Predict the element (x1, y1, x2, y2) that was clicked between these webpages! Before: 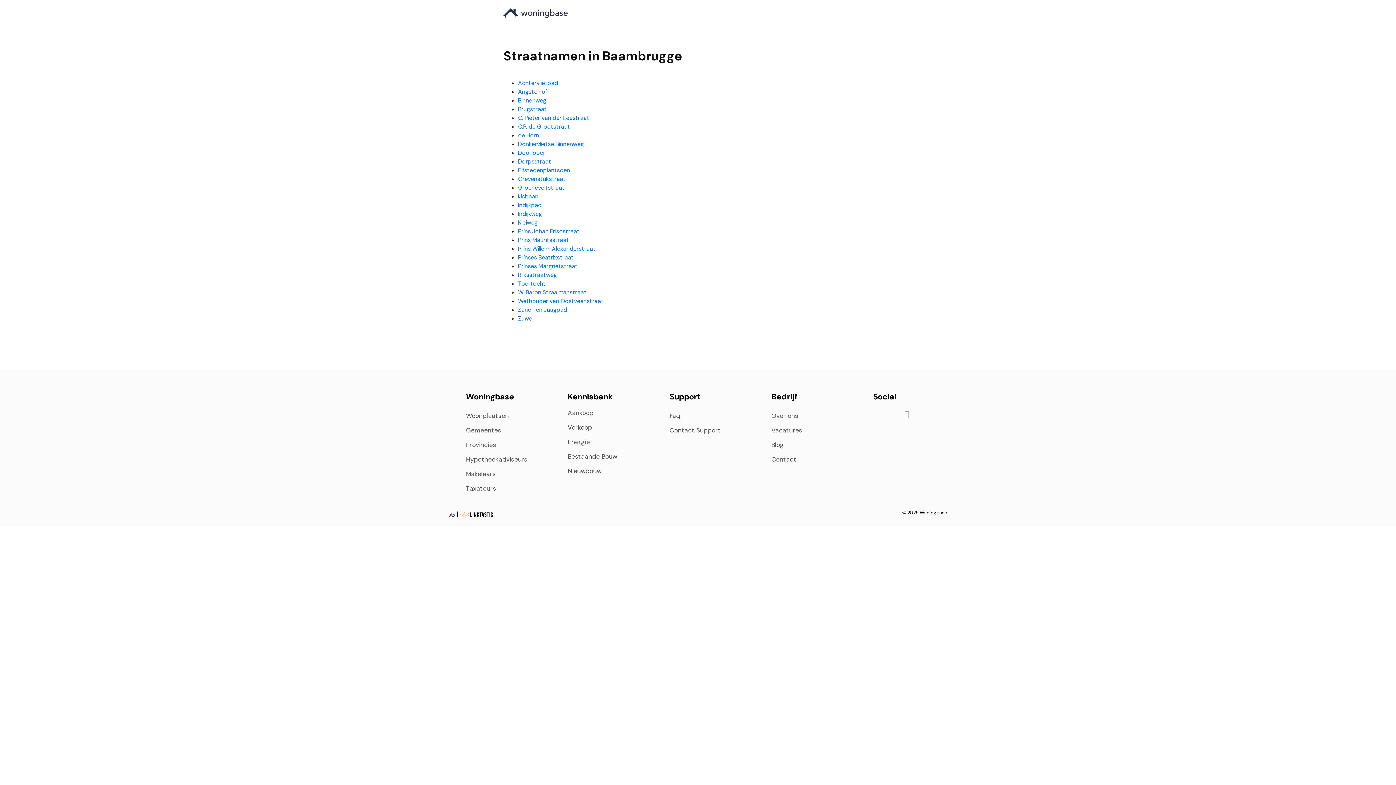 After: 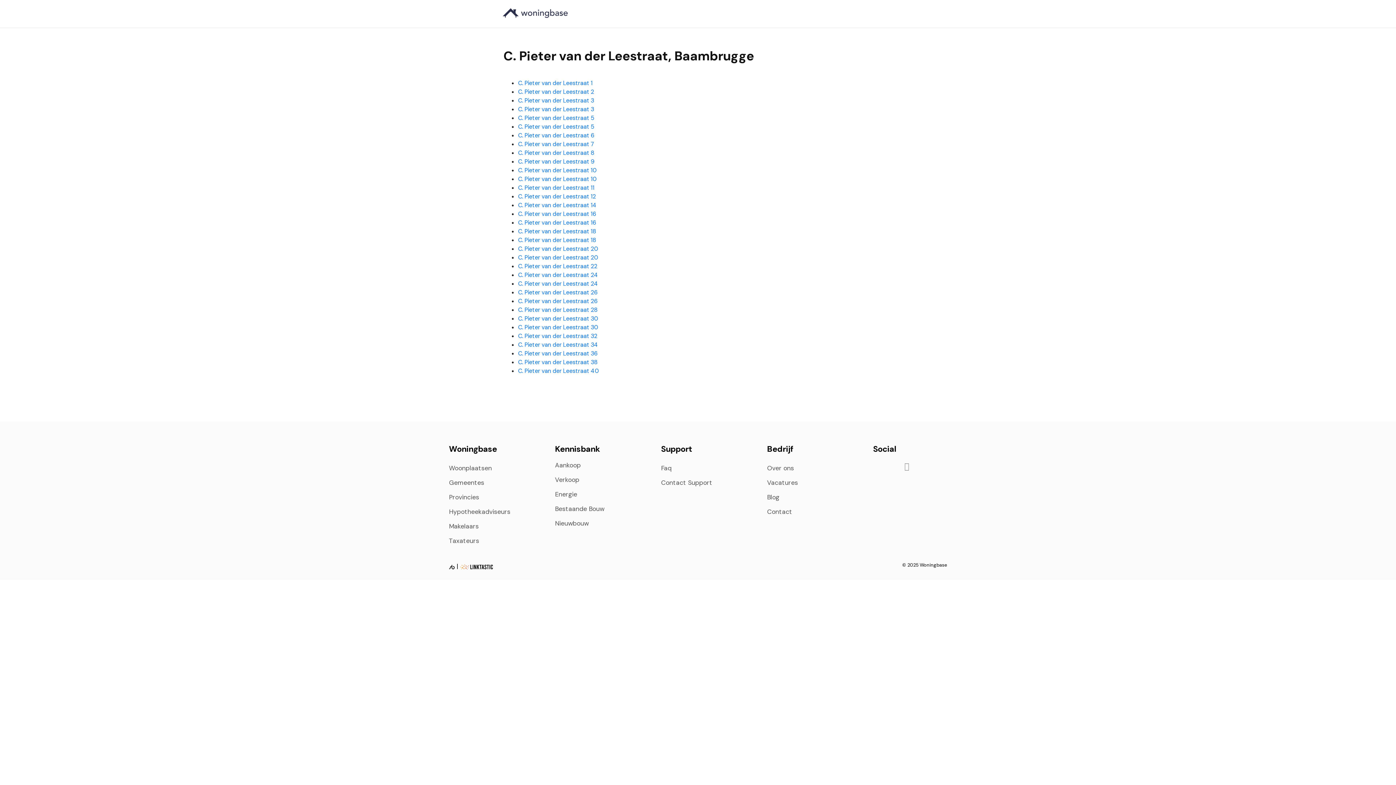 Action: label: C. Pieter van der Leestraat bbox: (518, 114, 589, 121)